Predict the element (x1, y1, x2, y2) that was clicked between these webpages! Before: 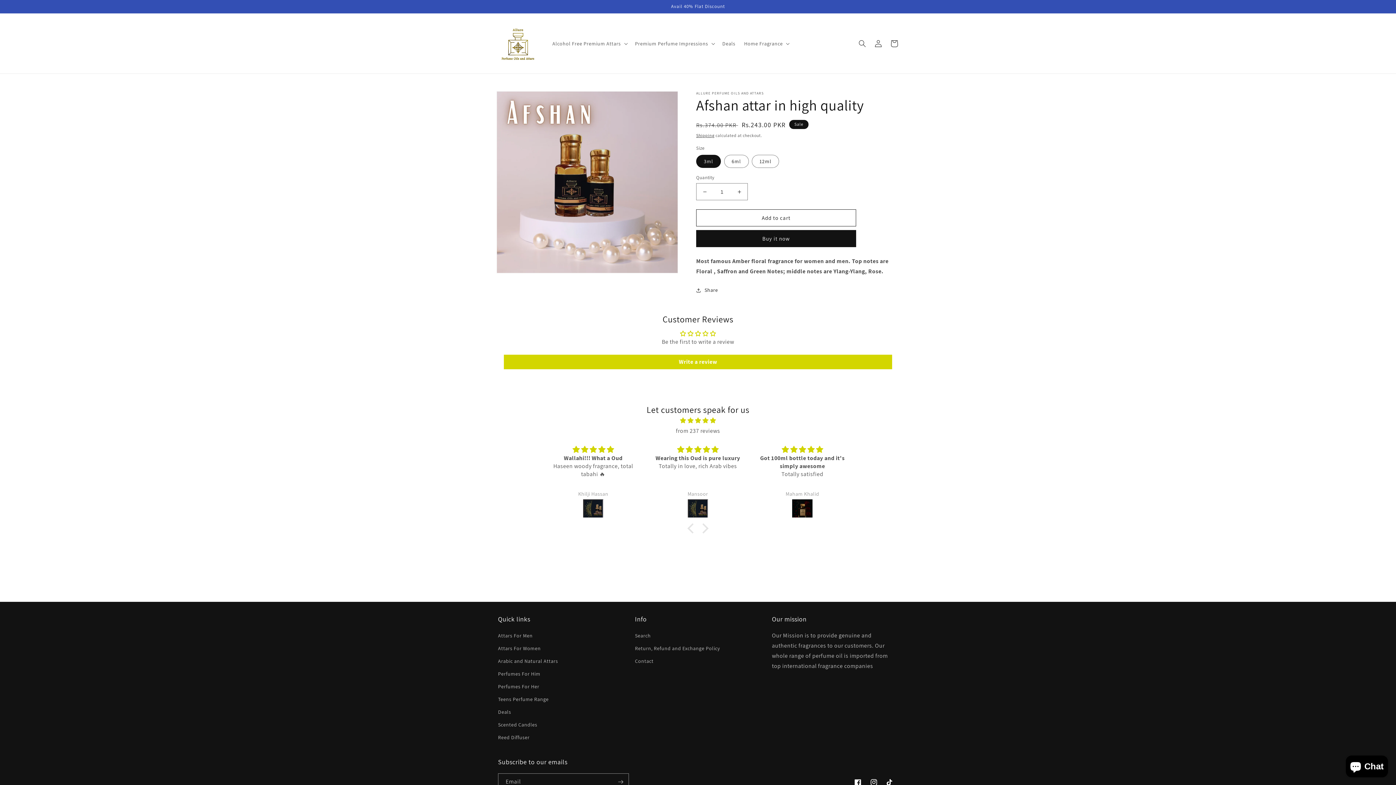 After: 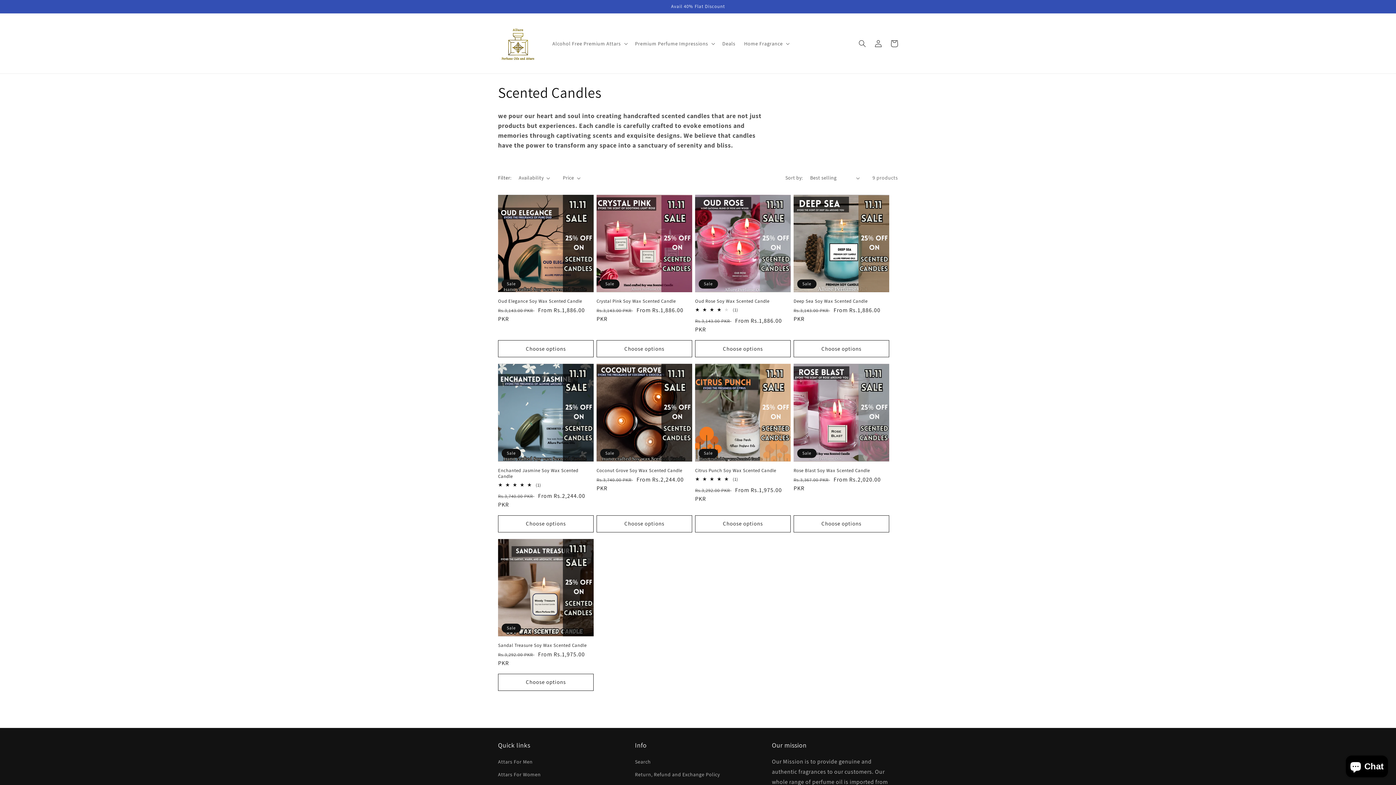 Action: bbox: (498, 718, 537, 731) label: Scented Candles